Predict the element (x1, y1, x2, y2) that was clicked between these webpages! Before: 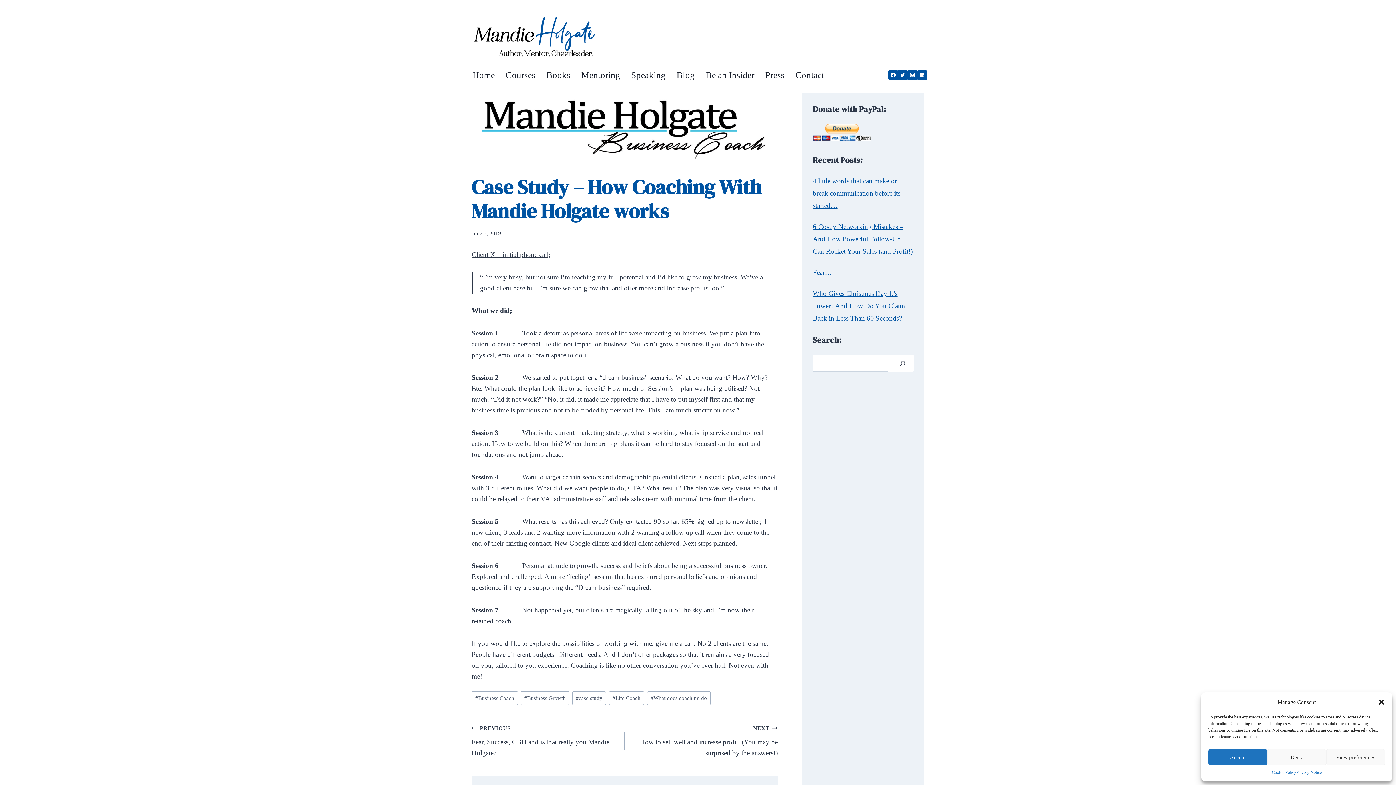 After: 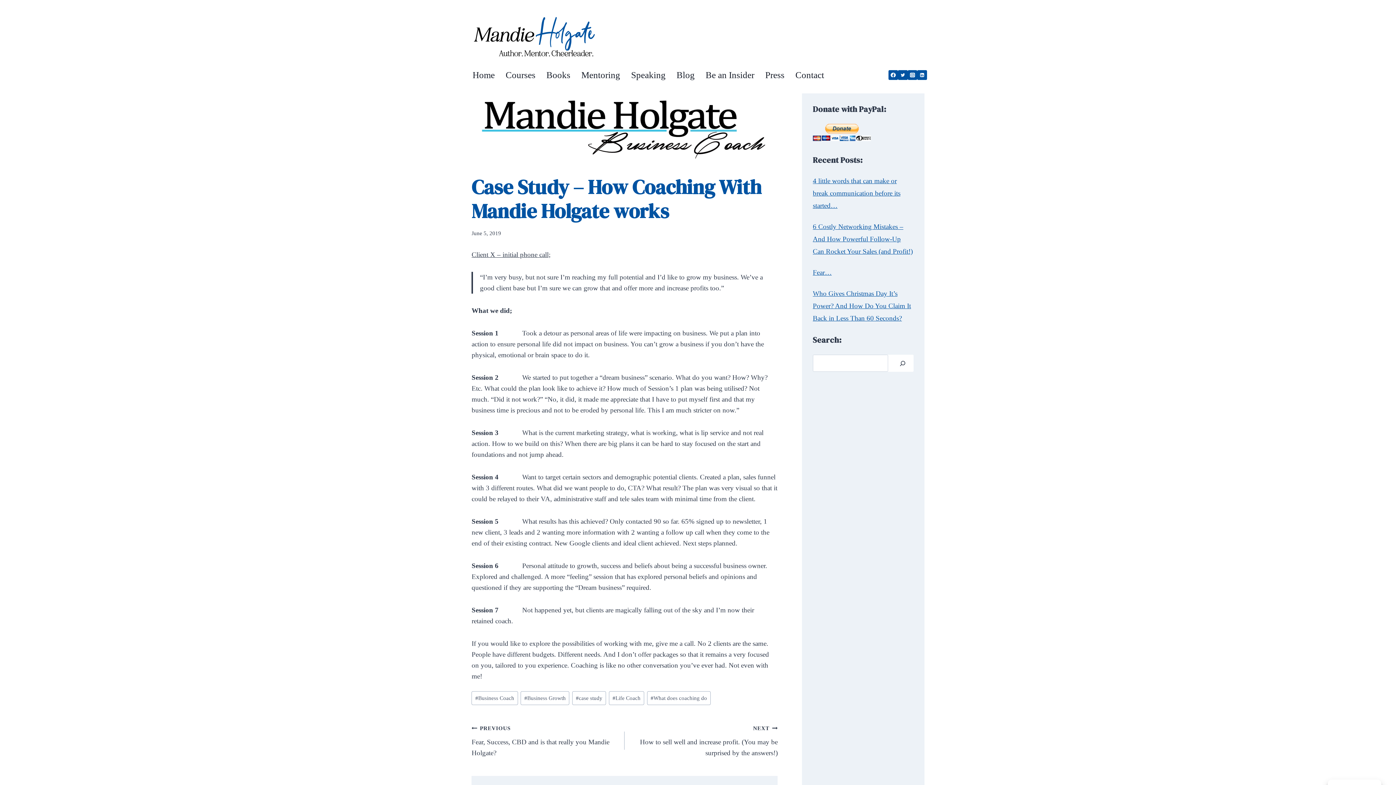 Action: bbox: (1267, 749, 1326, 765) label: Deny